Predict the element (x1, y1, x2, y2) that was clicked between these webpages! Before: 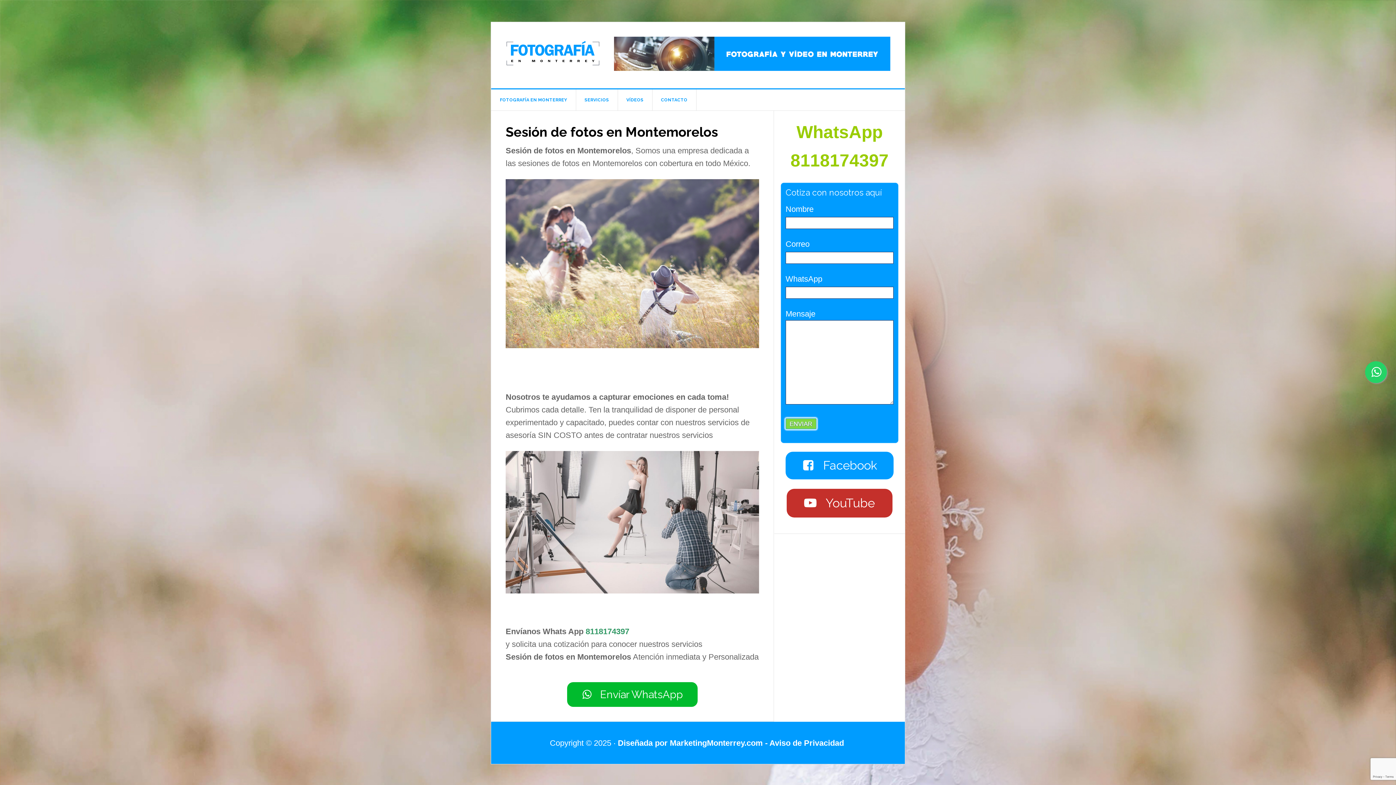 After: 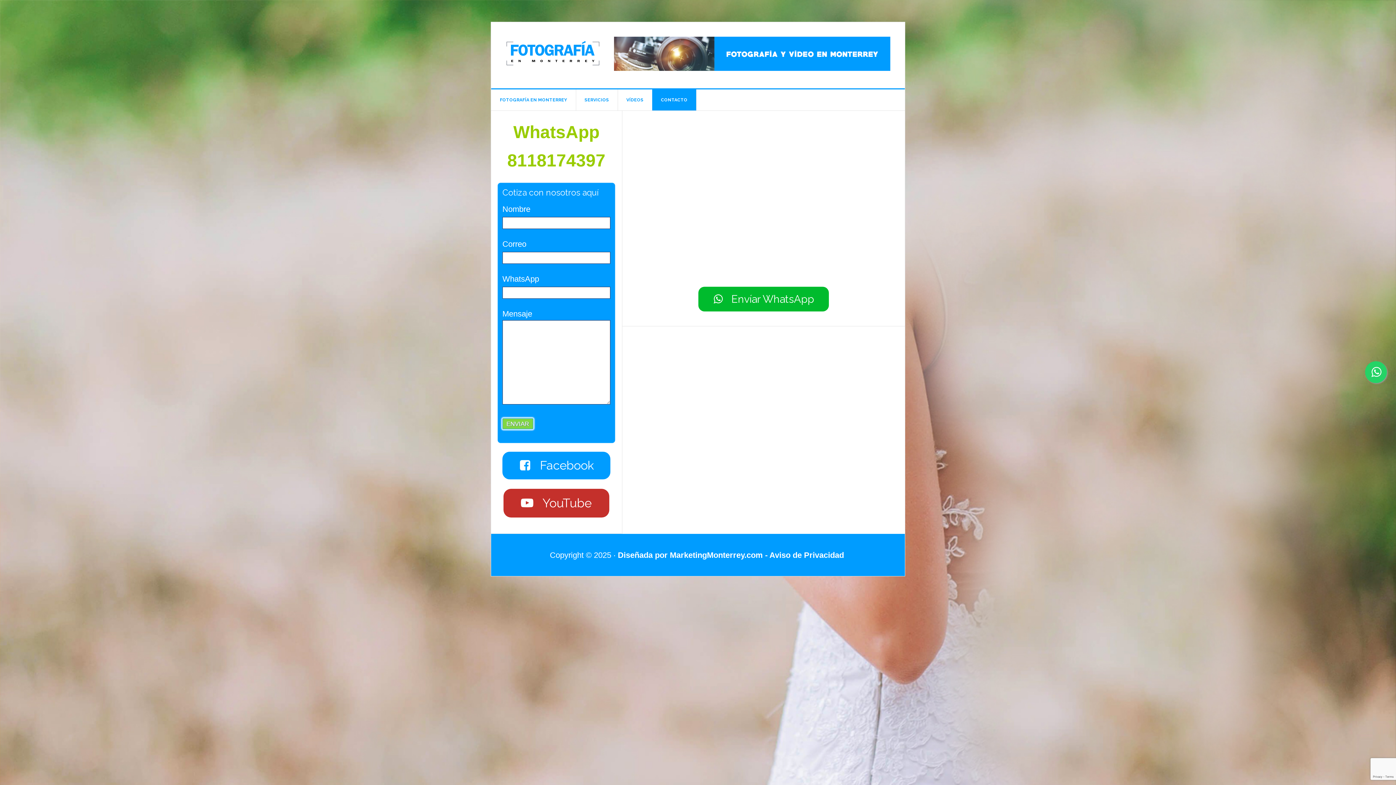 Action: bbox: (652, 89, 696, 110) label: CONTACTO